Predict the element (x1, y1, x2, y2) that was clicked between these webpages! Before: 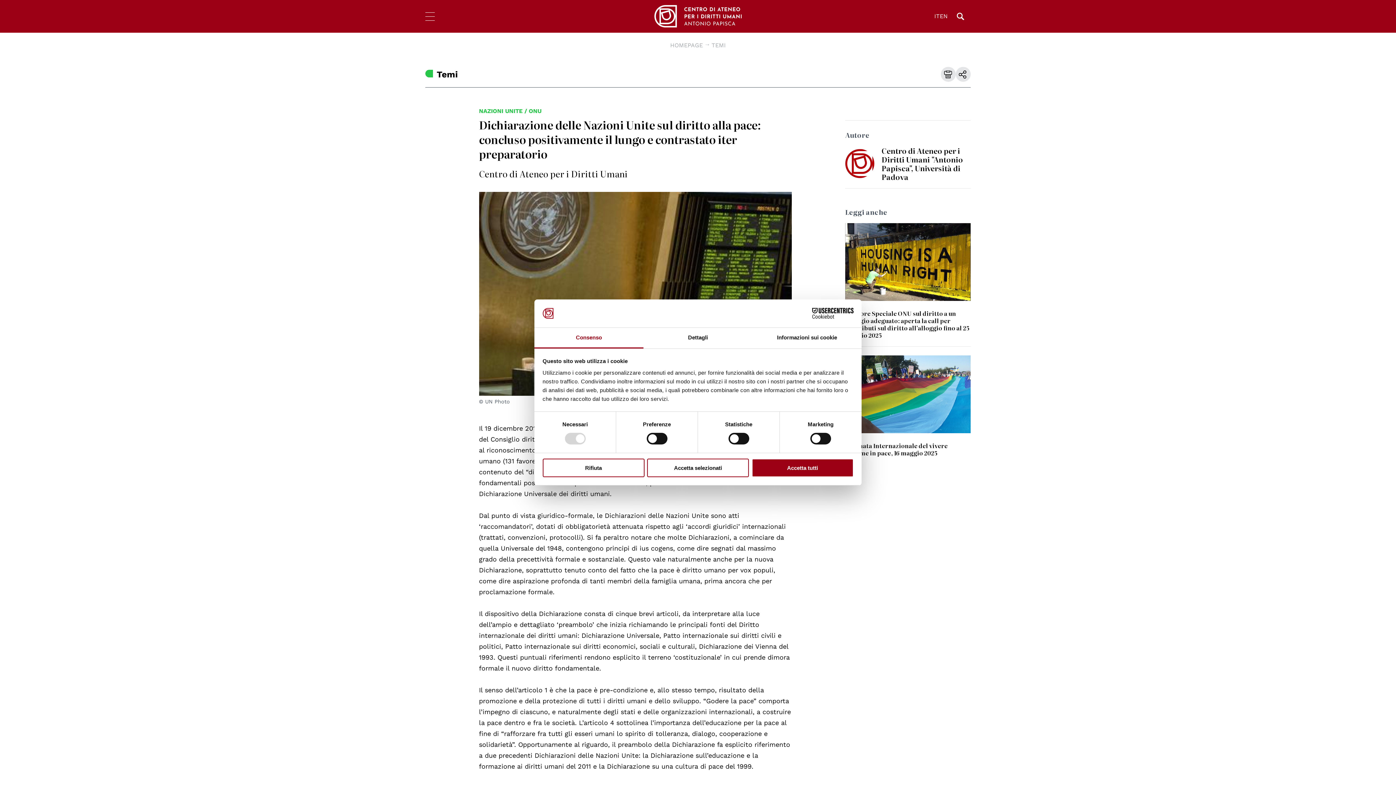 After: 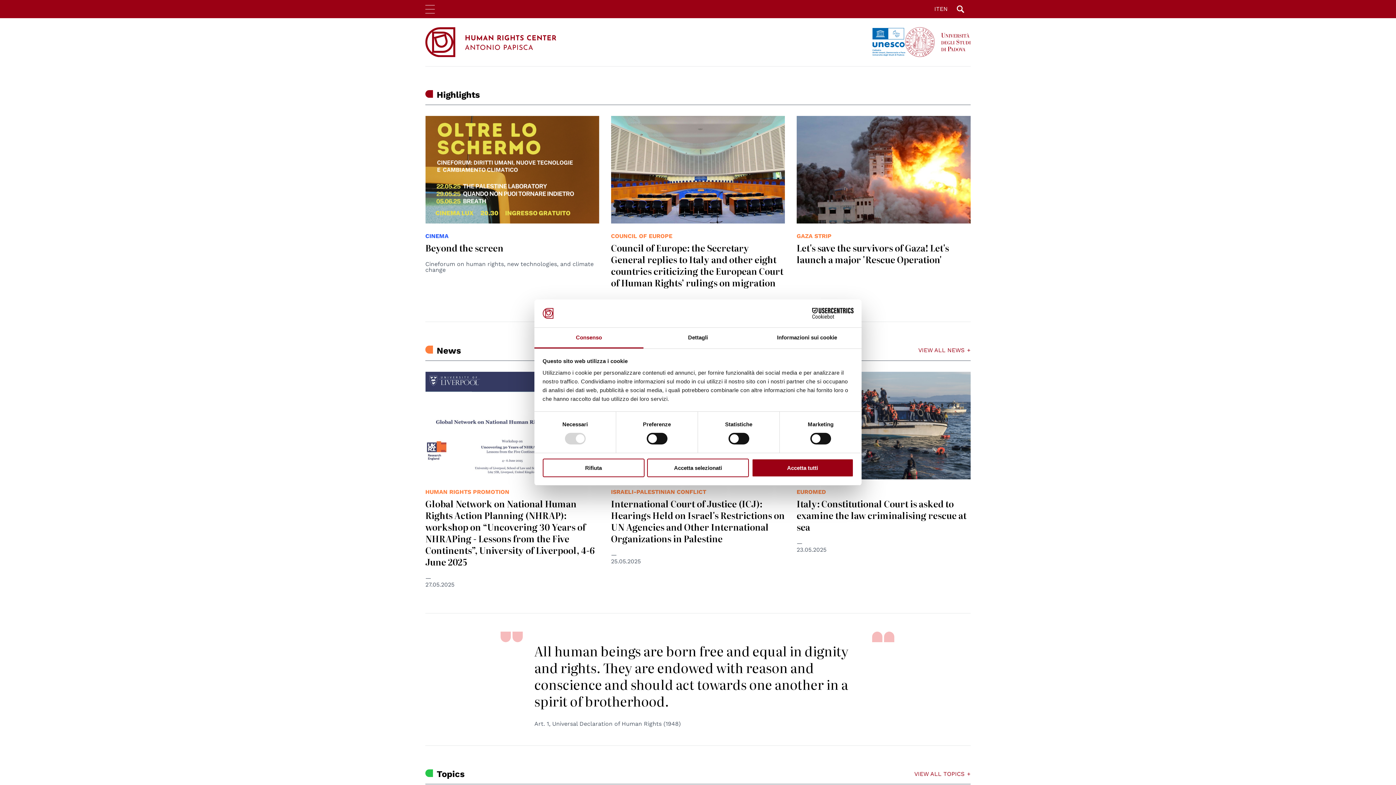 Action: label: EN bbox: (940, 12, 948, 19)